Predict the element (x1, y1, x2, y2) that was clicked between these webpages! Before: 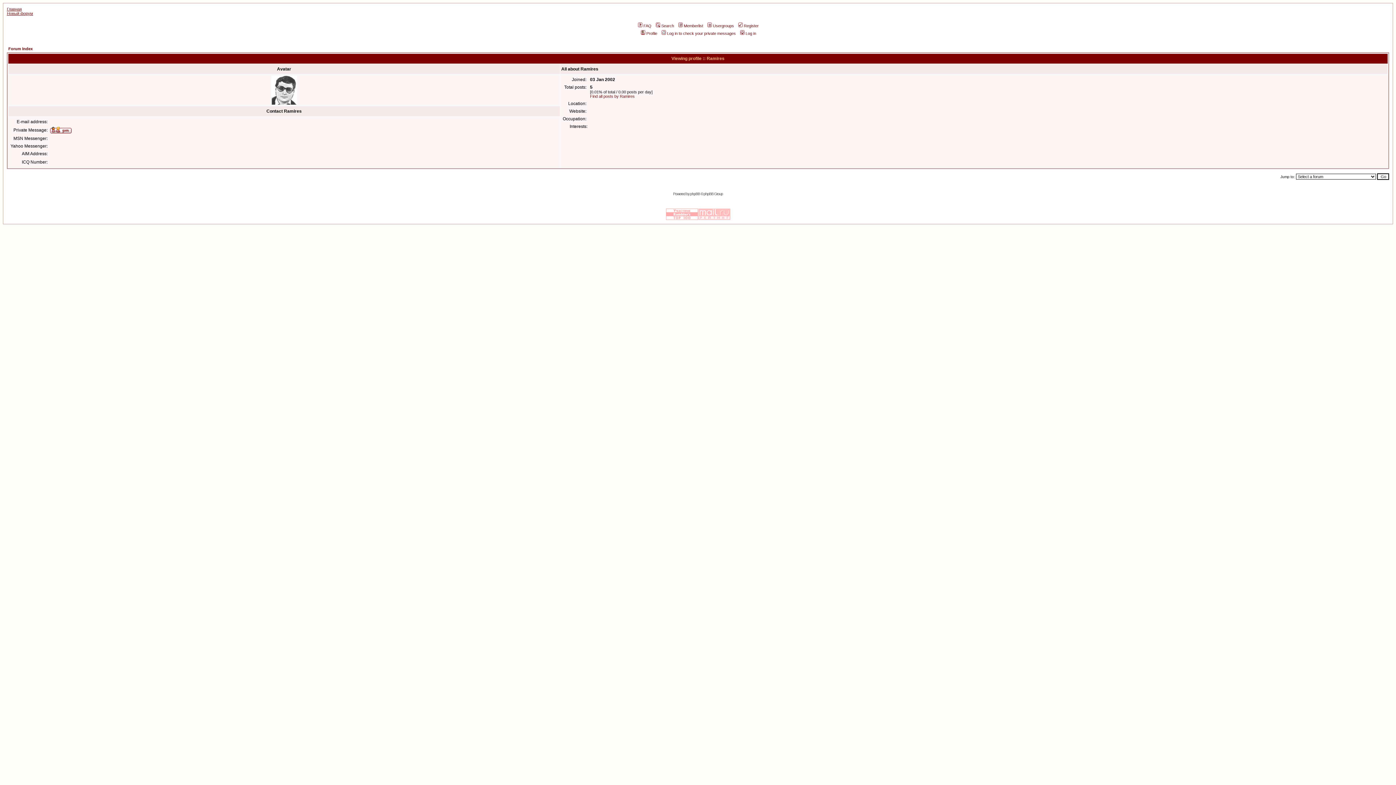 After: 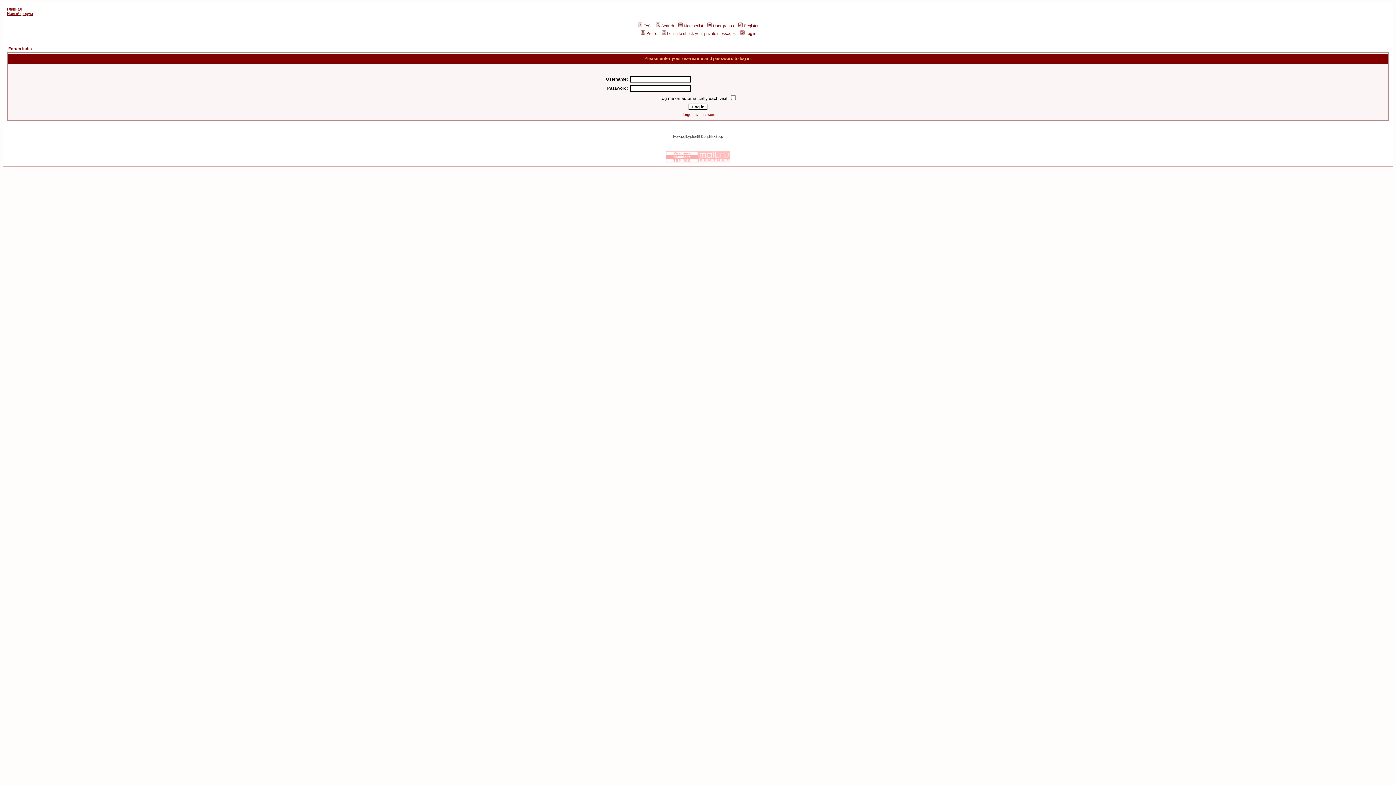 Action: label: Log in to check your private messages bbox: (660, 31, 736, 35)